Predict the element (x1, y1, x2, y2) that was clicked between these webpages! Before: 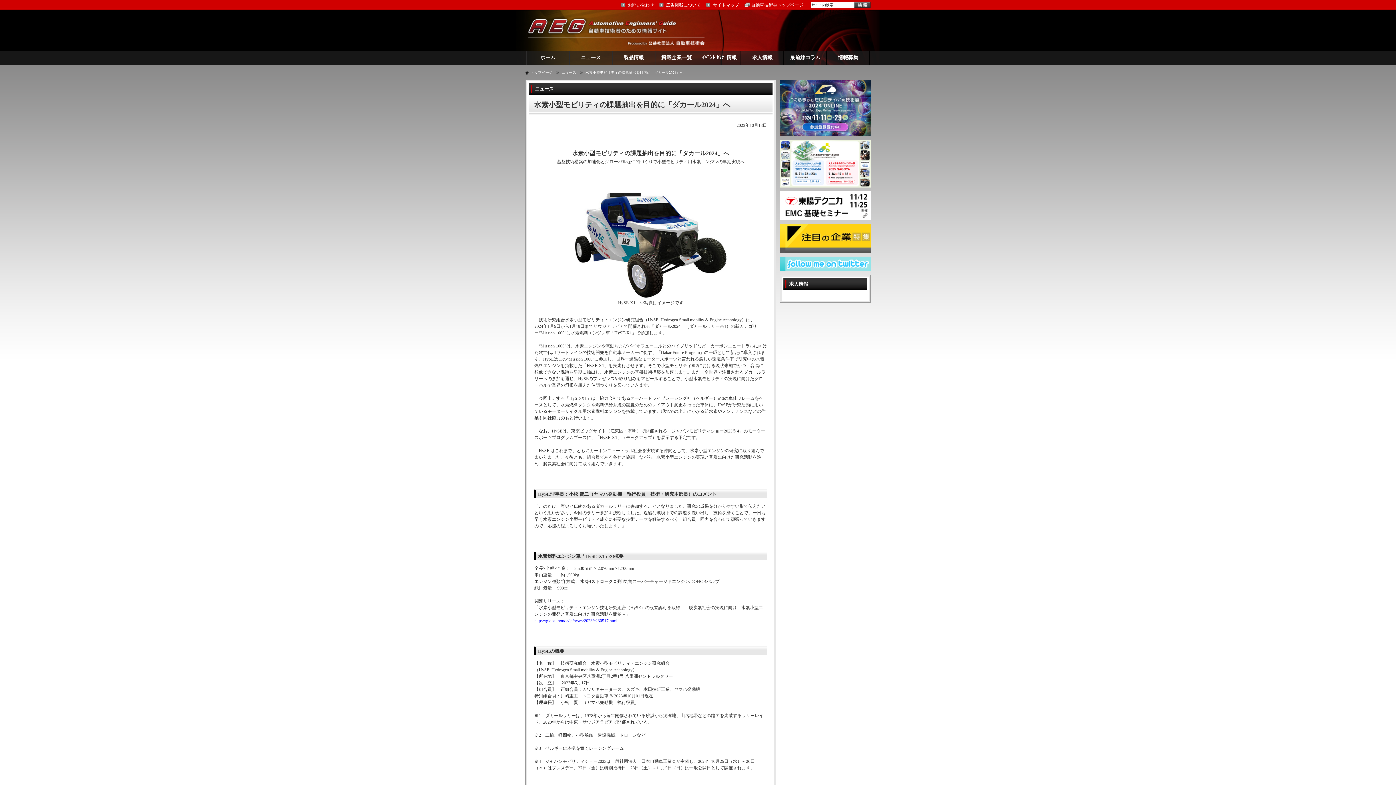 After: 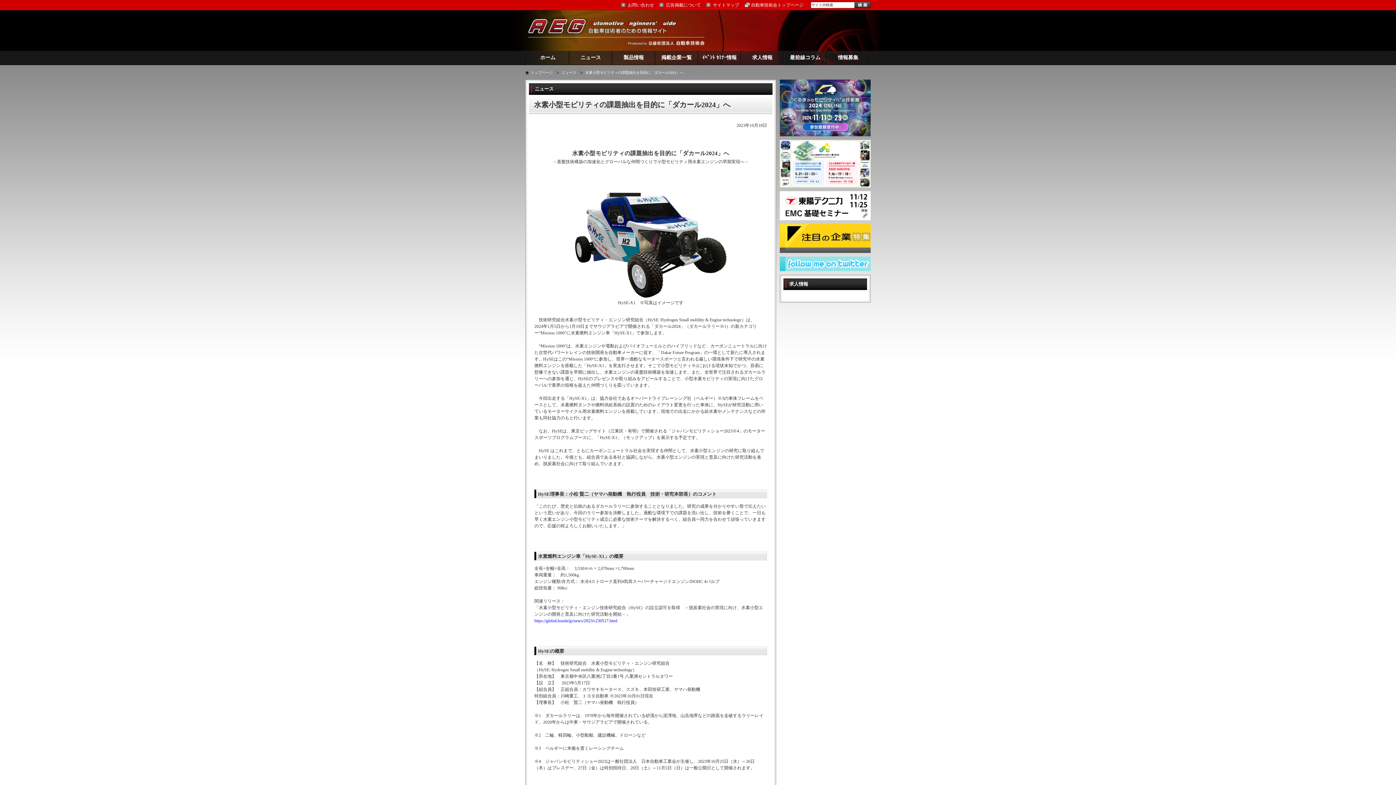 Action: bbox: (534, 618, 617, 623) label: https://global.honda/jp/news/2023/c230517.html